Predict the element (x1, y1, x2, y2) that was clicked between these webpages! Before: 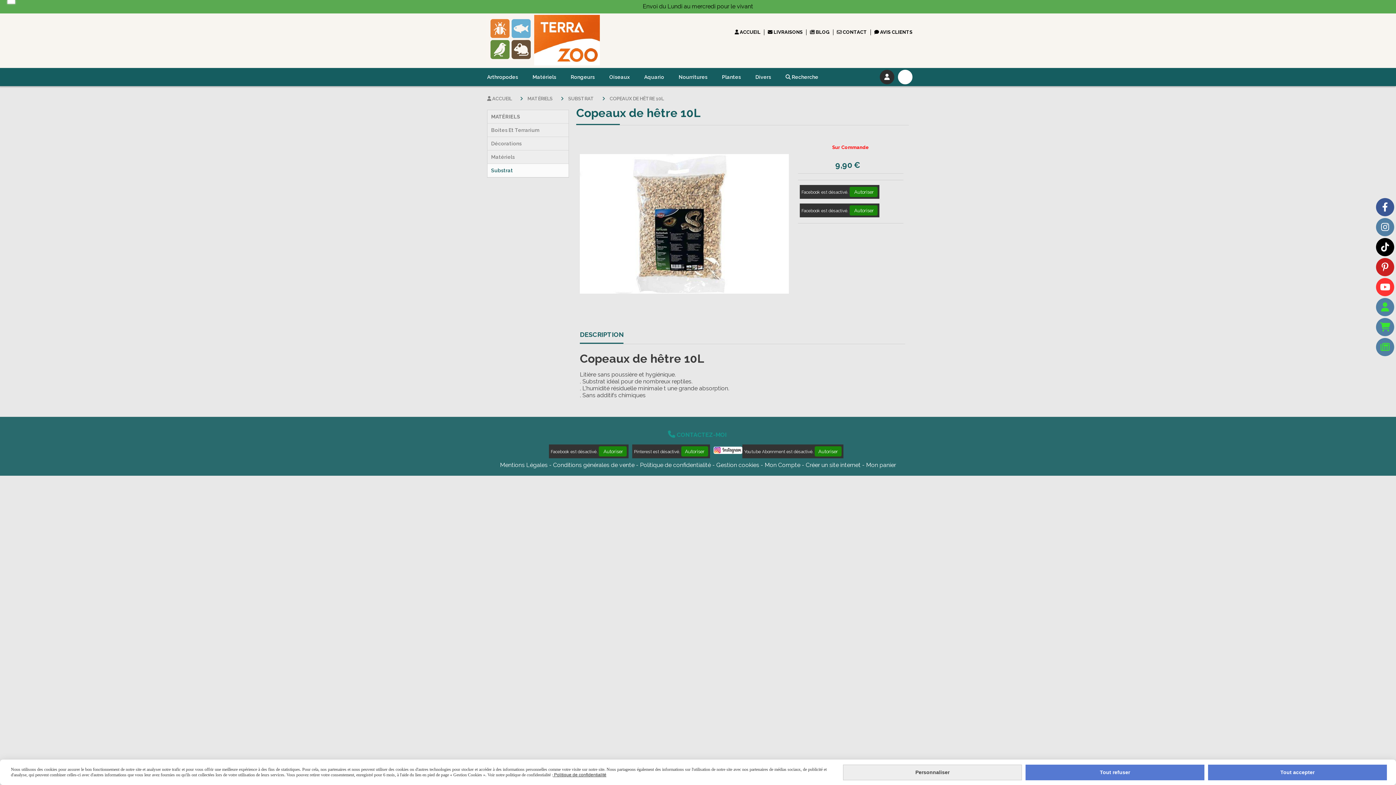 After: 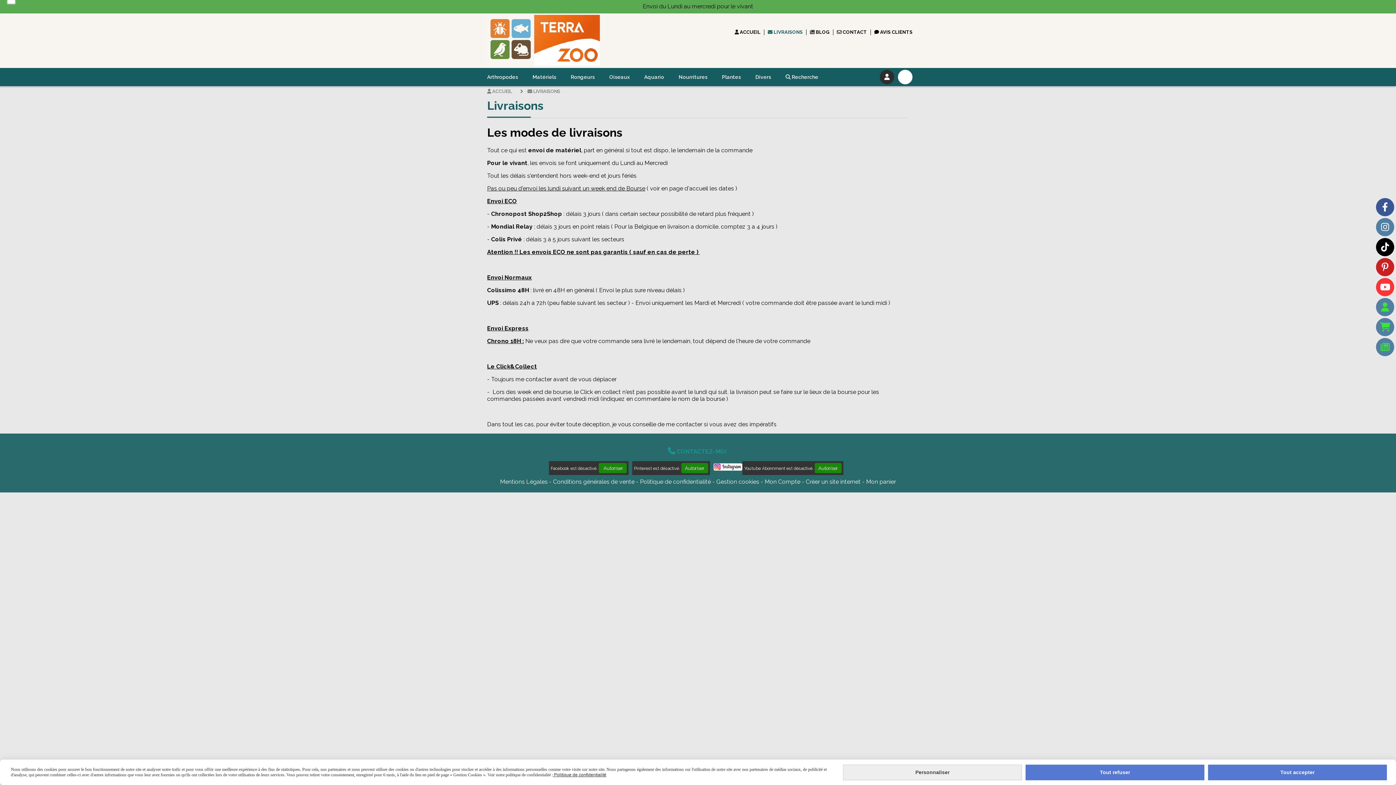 Action: label:  LIVRAISONS bbox: (768, 22, 802, 42)